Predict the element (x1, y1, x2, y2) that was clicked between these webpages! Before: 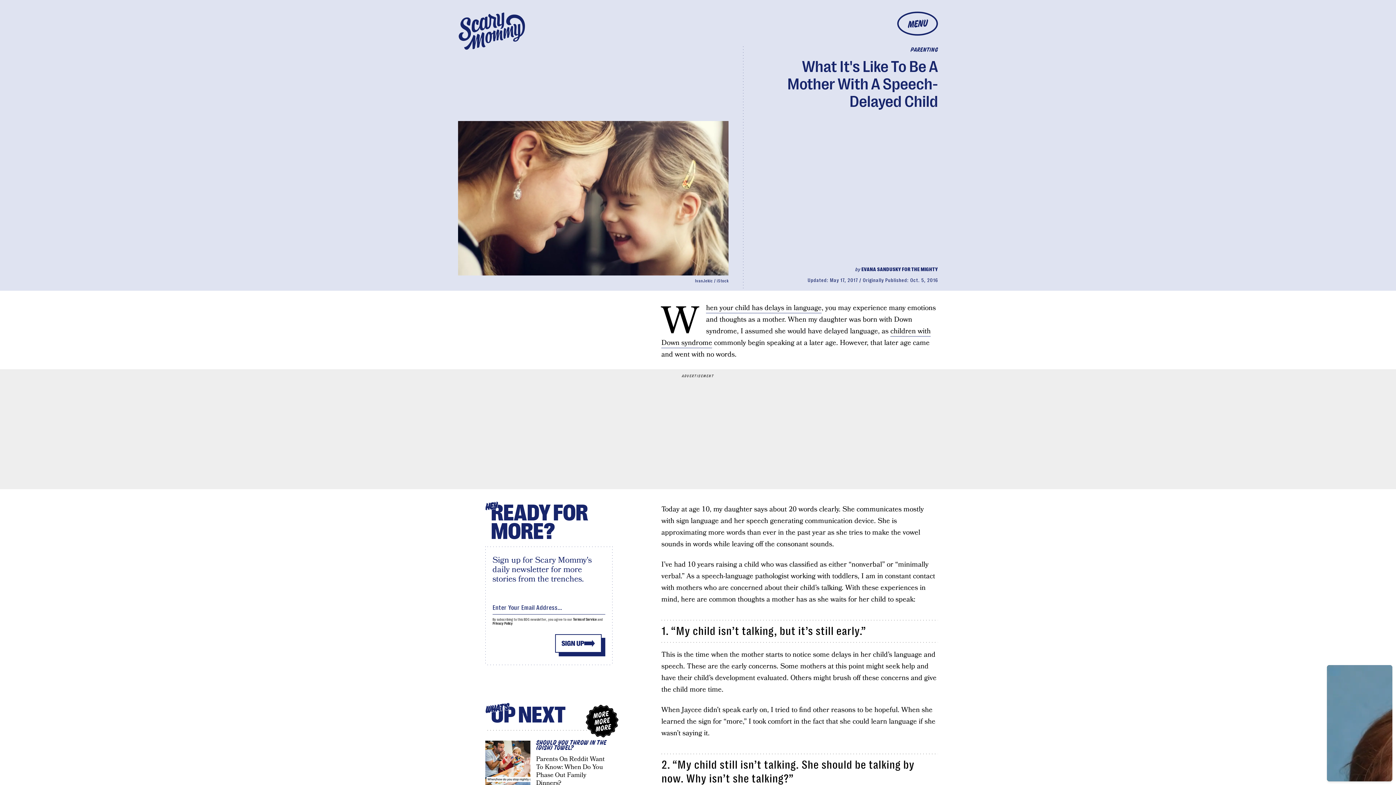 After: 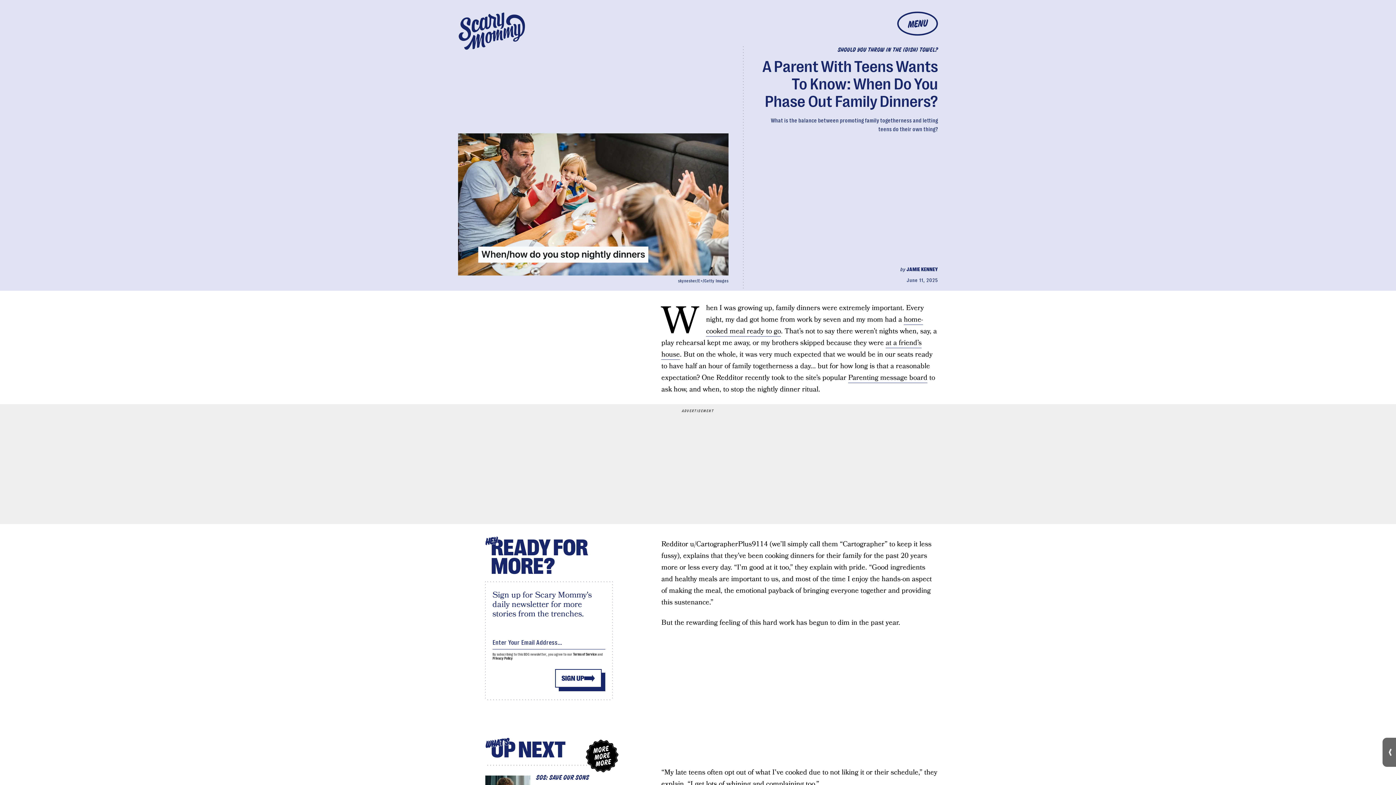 Action: bbox: (485, 730, 612, 798) label: SHOULD YOU THROW IN THE (DISH) TOWEL?
Parents On Reddit Want To Know: When Do You Phase Out Family Dinners?